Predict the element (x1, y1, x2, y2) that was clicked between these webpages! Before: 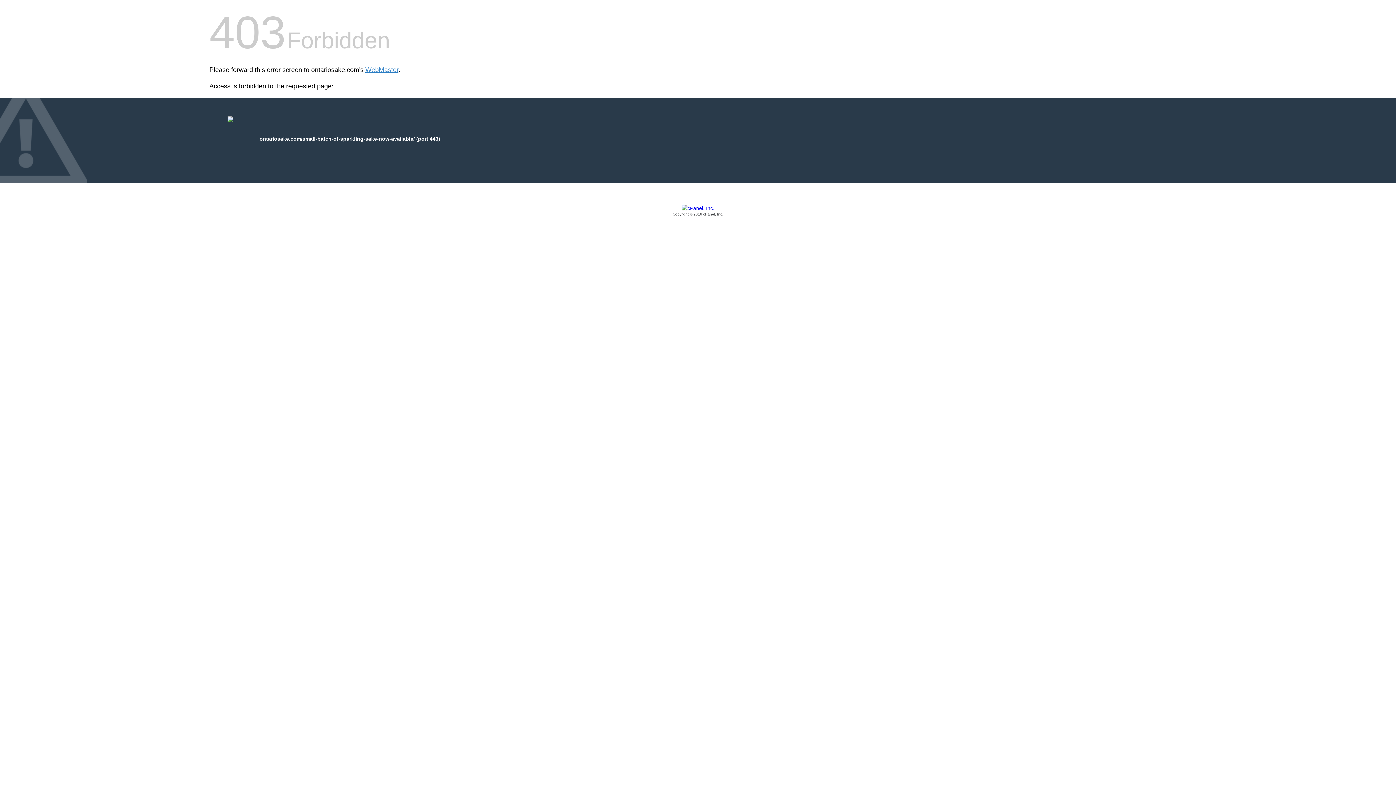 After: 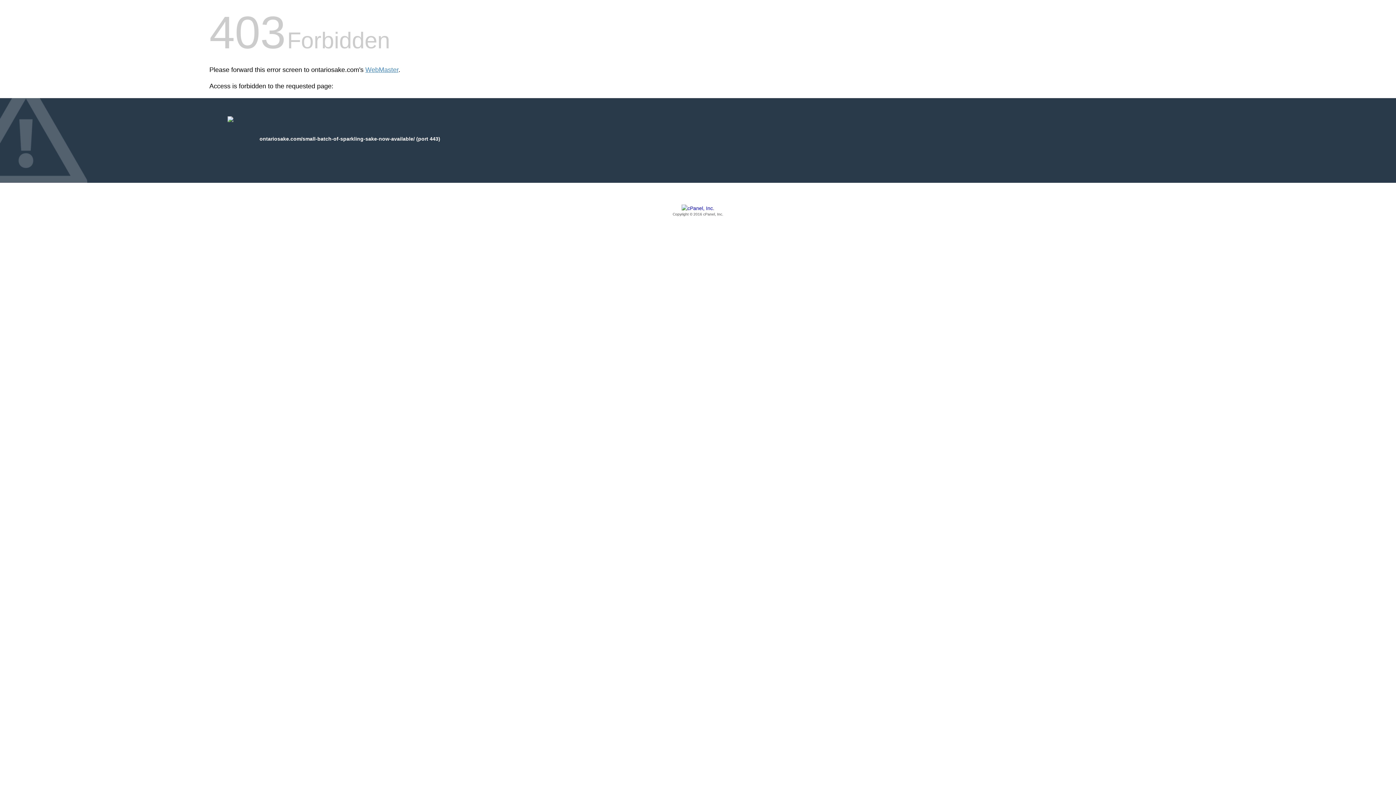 Action: bbox: (209, 205, 1186, 217) label: Copyright © 2016 cPanel, Inc.